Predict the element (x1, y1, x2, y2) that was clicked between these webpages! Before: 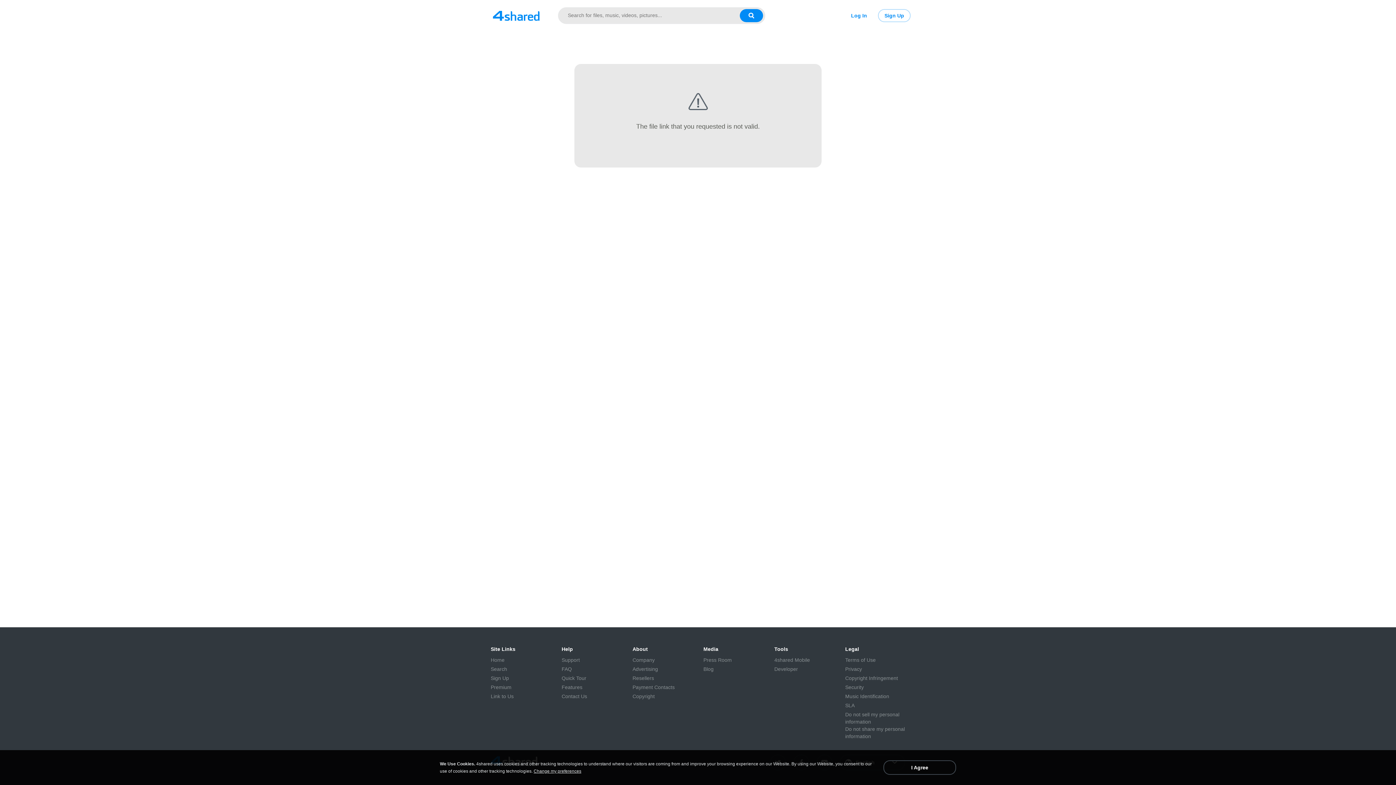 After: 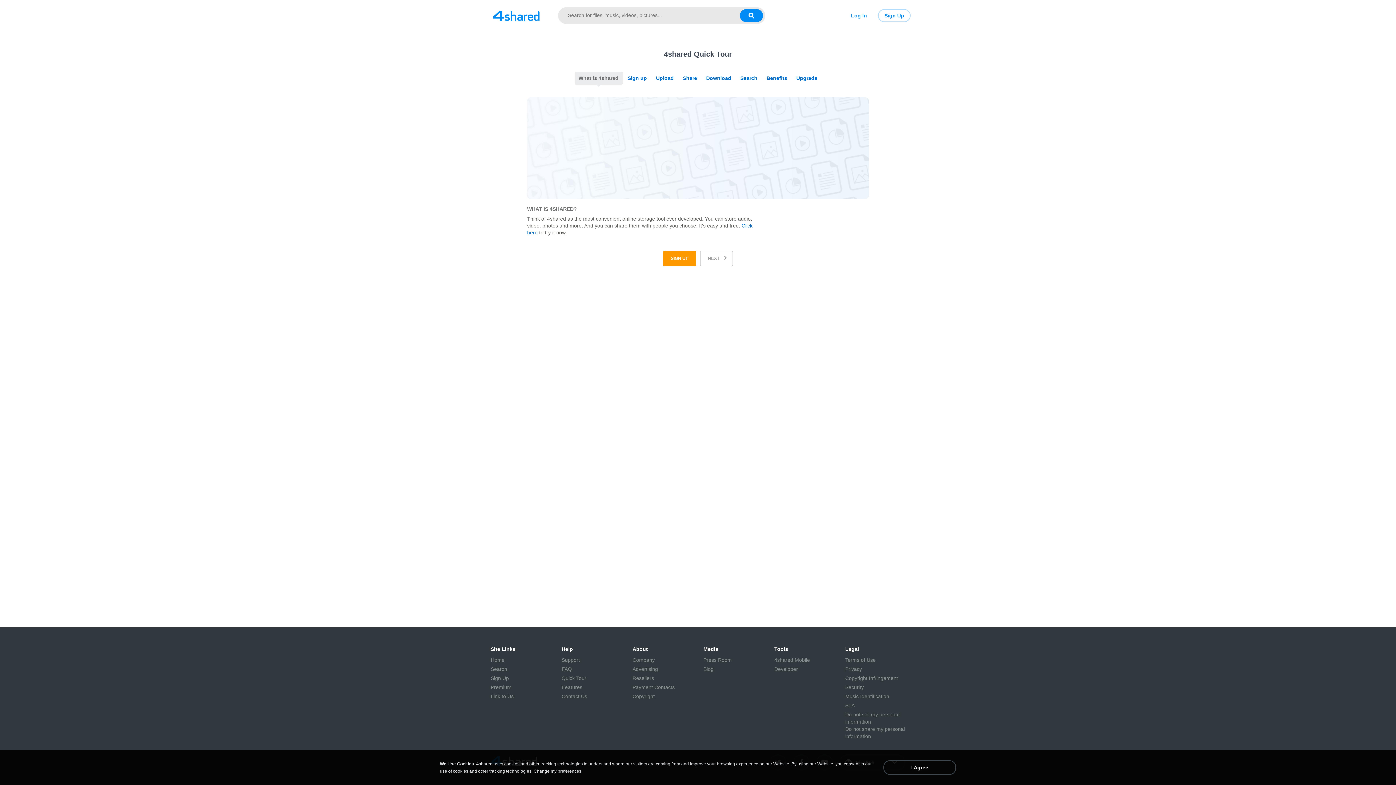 Action: label: Quick Tour bbox: (561, 674, 586, 682)